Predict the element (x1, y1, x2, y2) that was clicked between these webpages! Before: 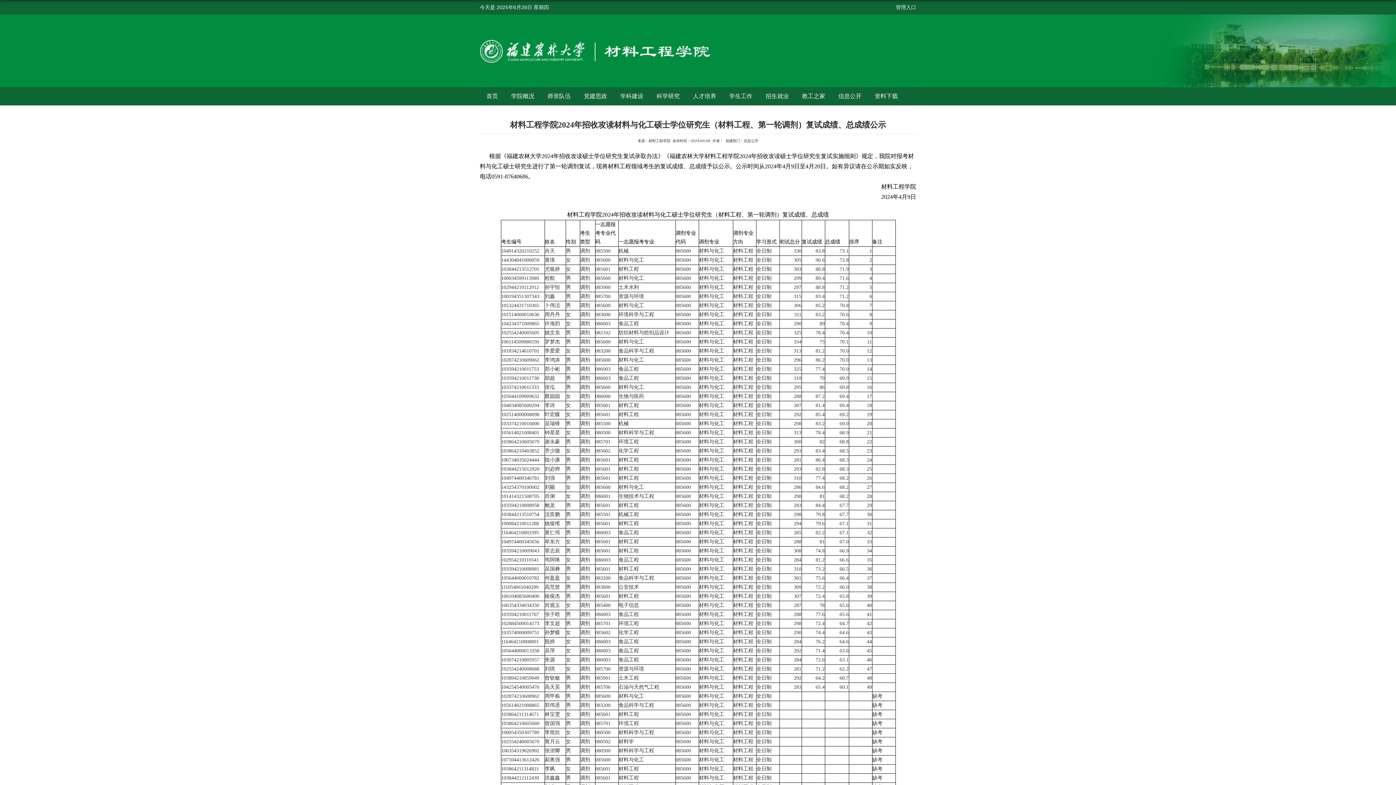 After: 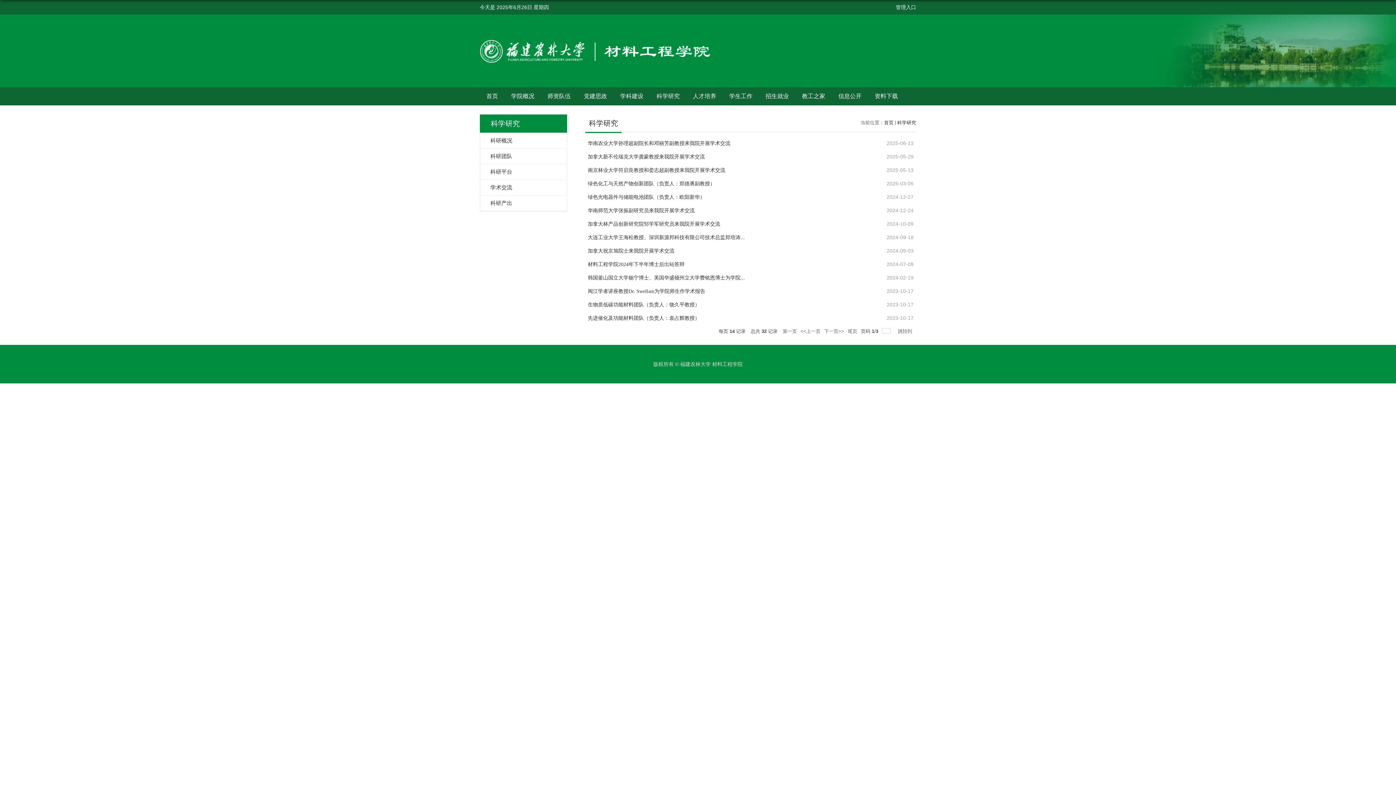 Action: bbox: (650, 87, 686, 105) label: 科学研究